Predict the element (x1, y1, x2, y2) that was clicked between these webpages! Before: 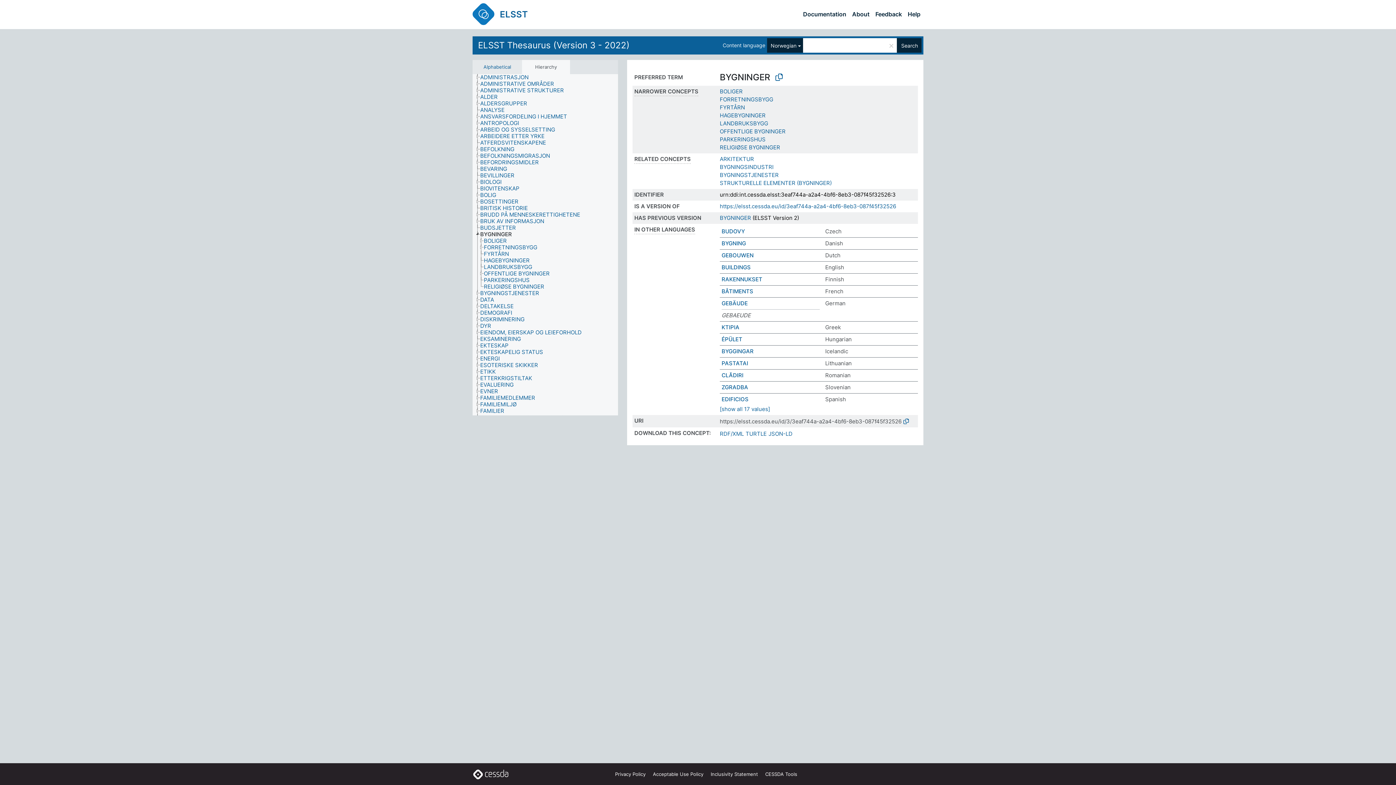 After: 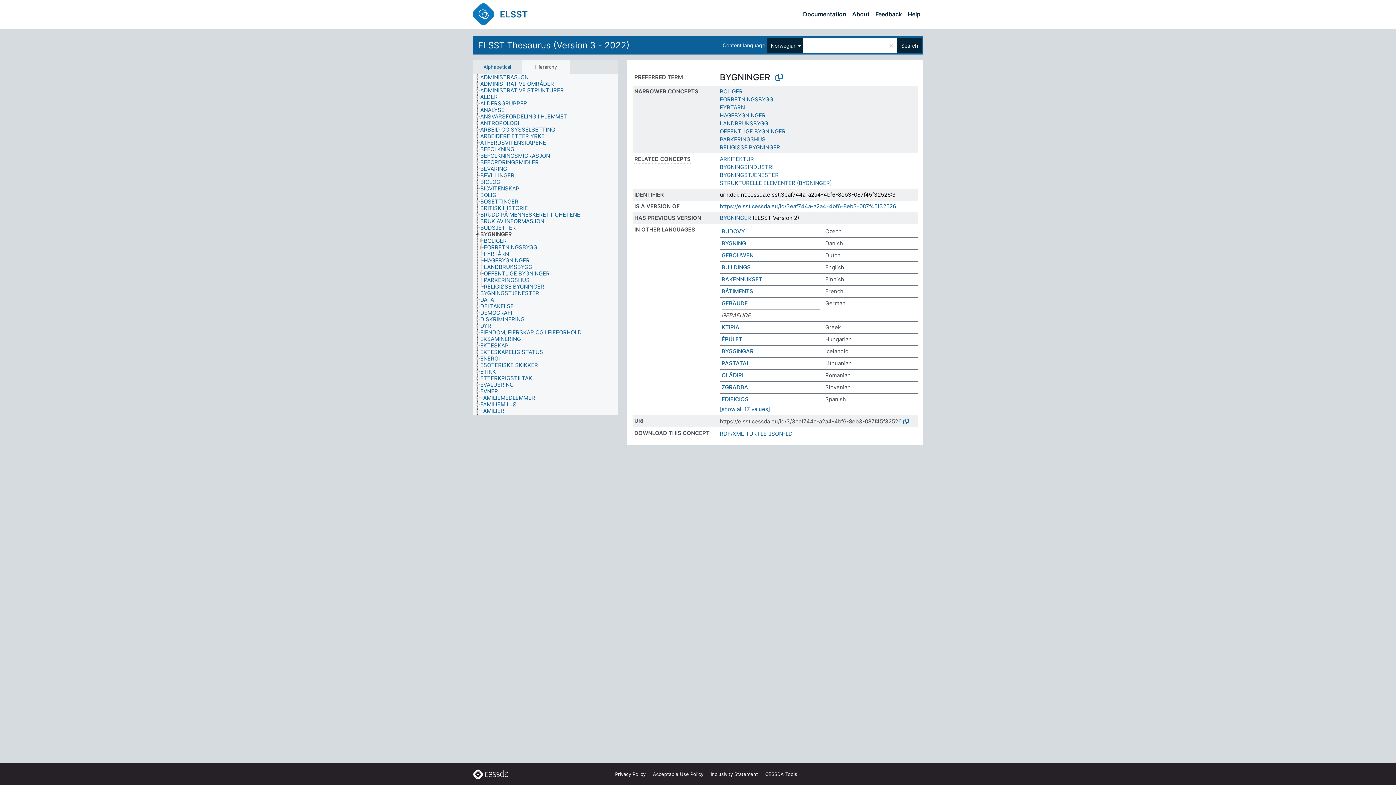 Action: bbox: (480, 231, 518, 237) label: BYGNINGER